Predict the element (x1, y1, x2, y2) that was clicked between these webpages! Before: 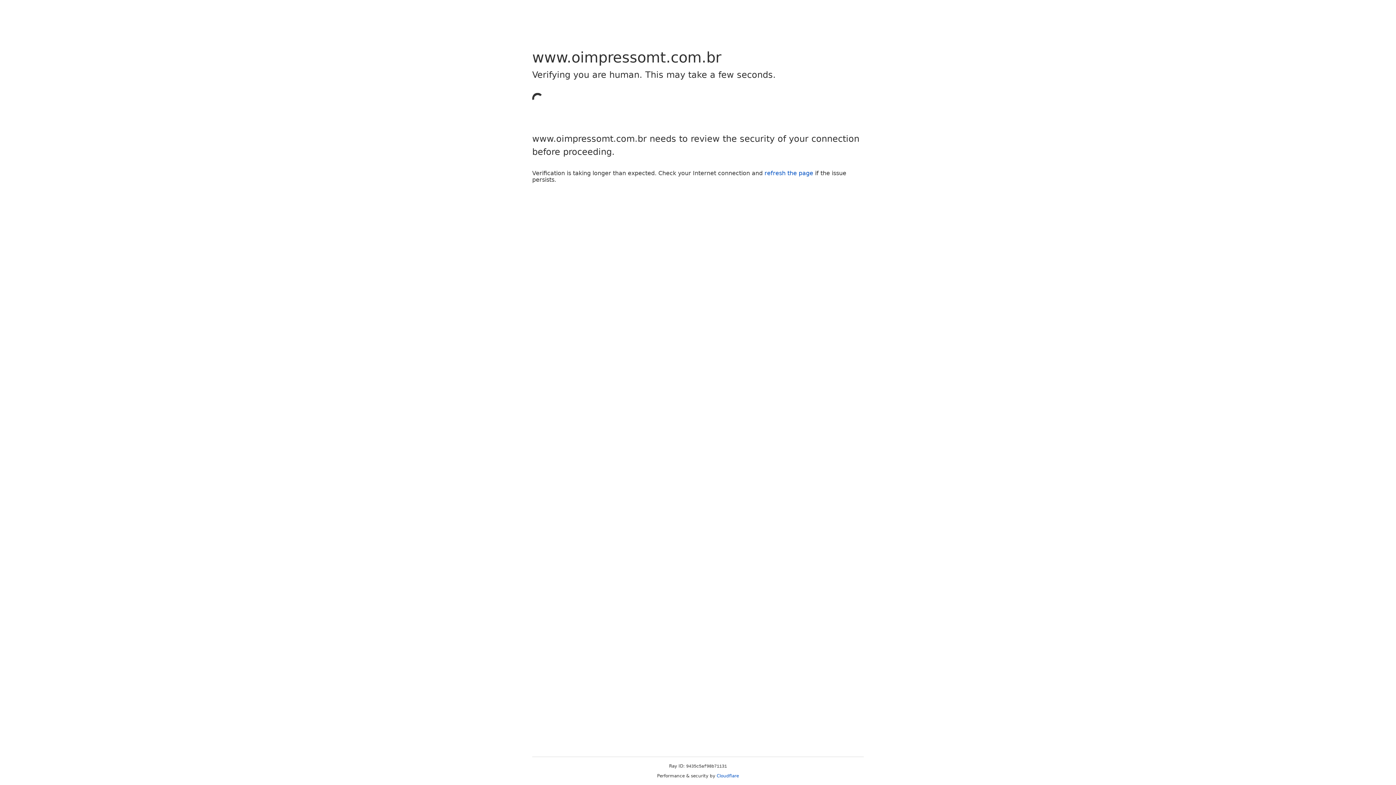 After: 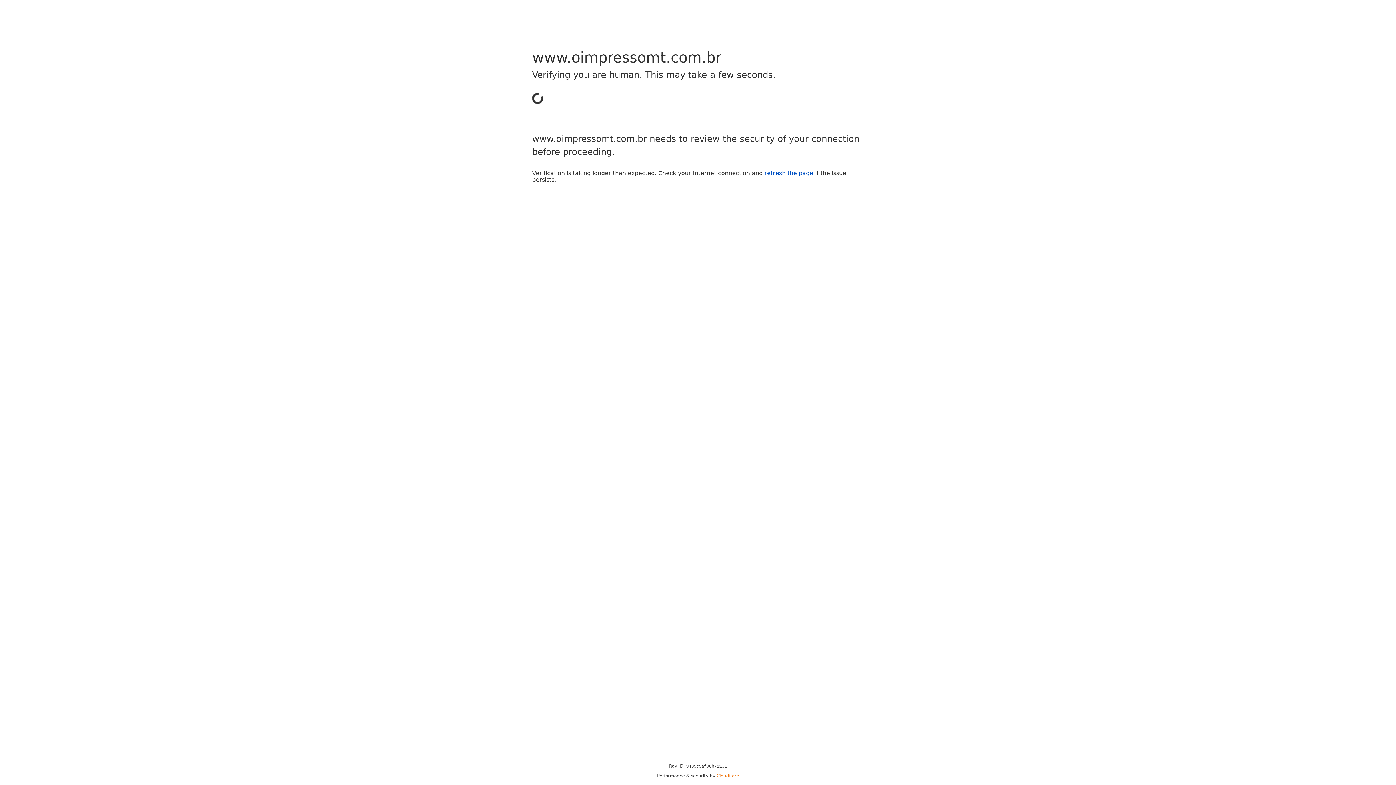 Action: bbox: (716, 773, 739, 778) label: Cloudflare